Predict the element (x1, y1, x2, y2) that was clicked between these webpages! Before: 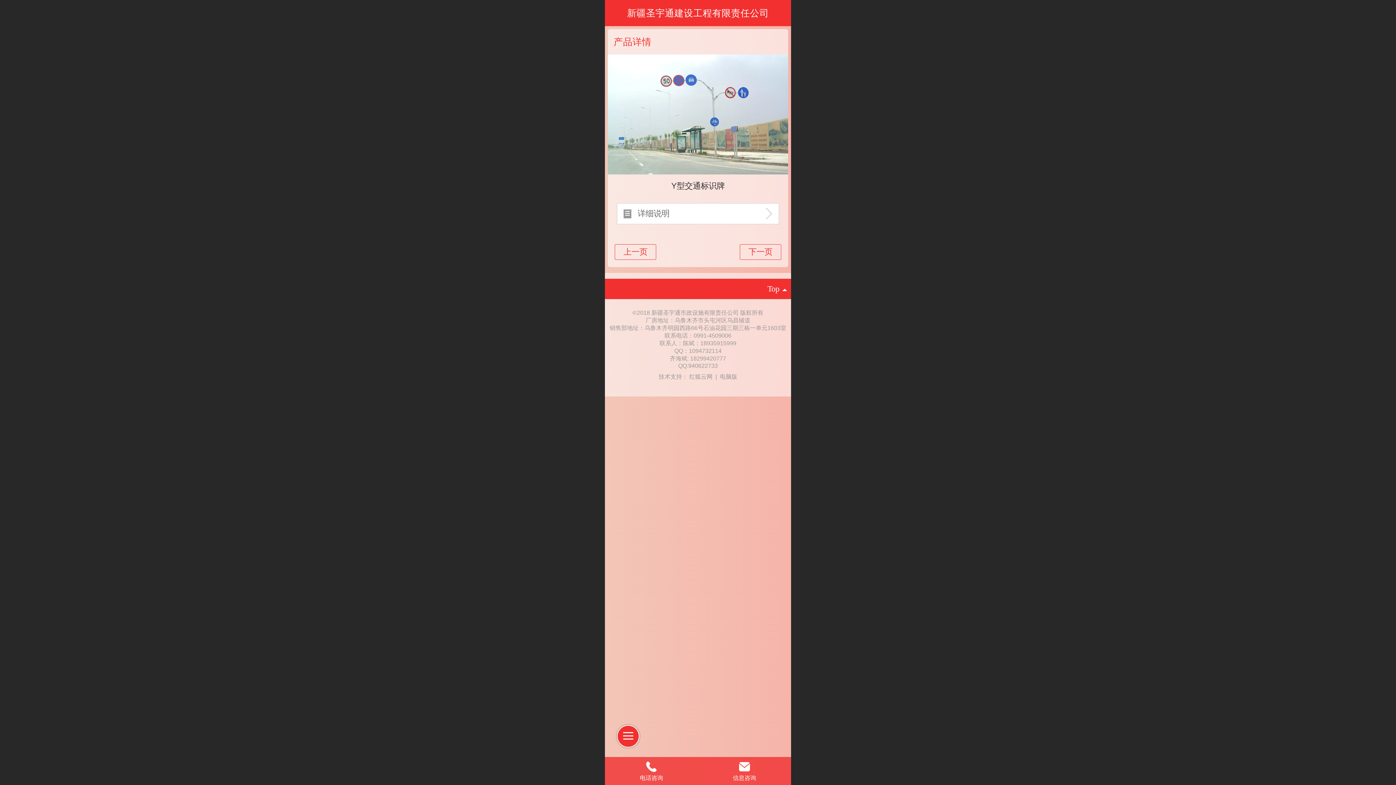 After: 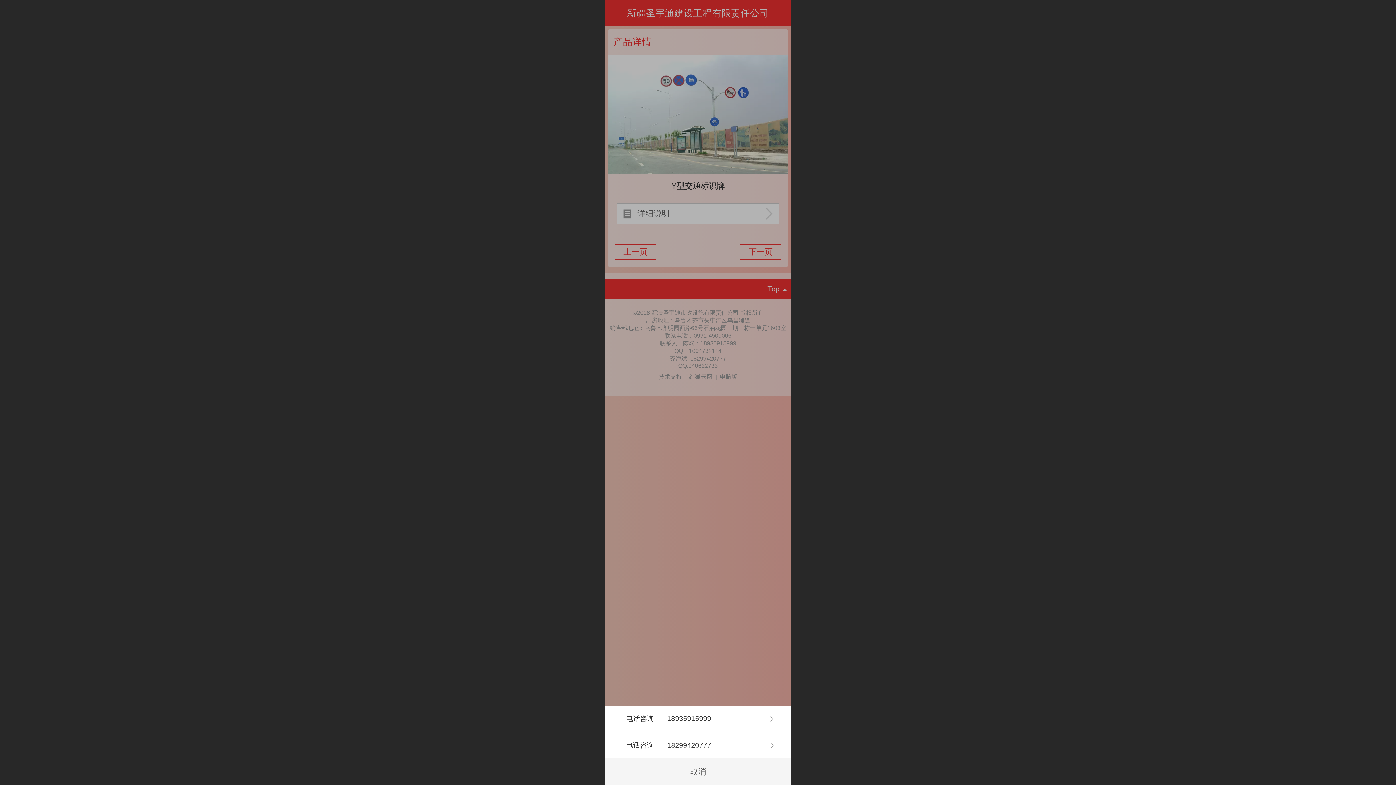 Action: label: 电话咨询 bbox: (605, 757, 698, 774)